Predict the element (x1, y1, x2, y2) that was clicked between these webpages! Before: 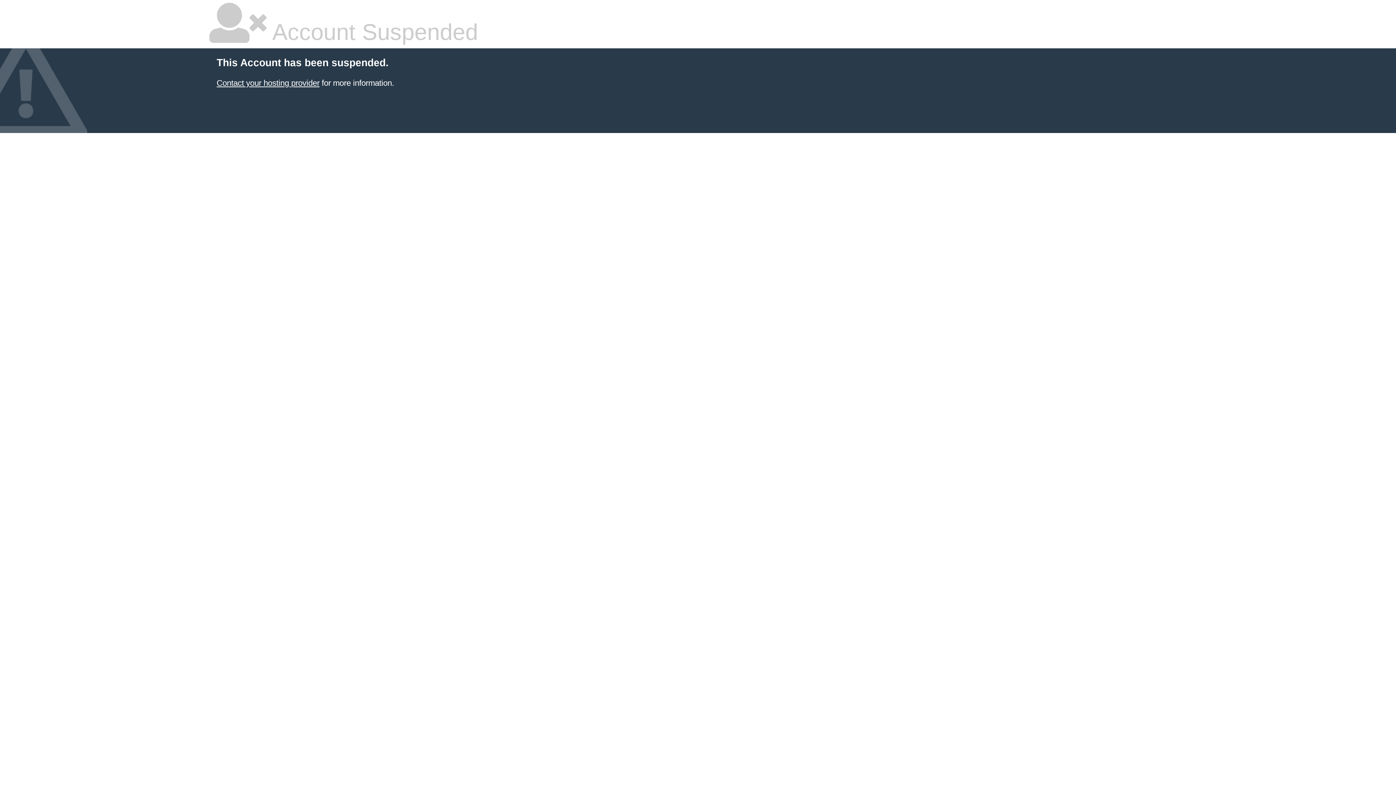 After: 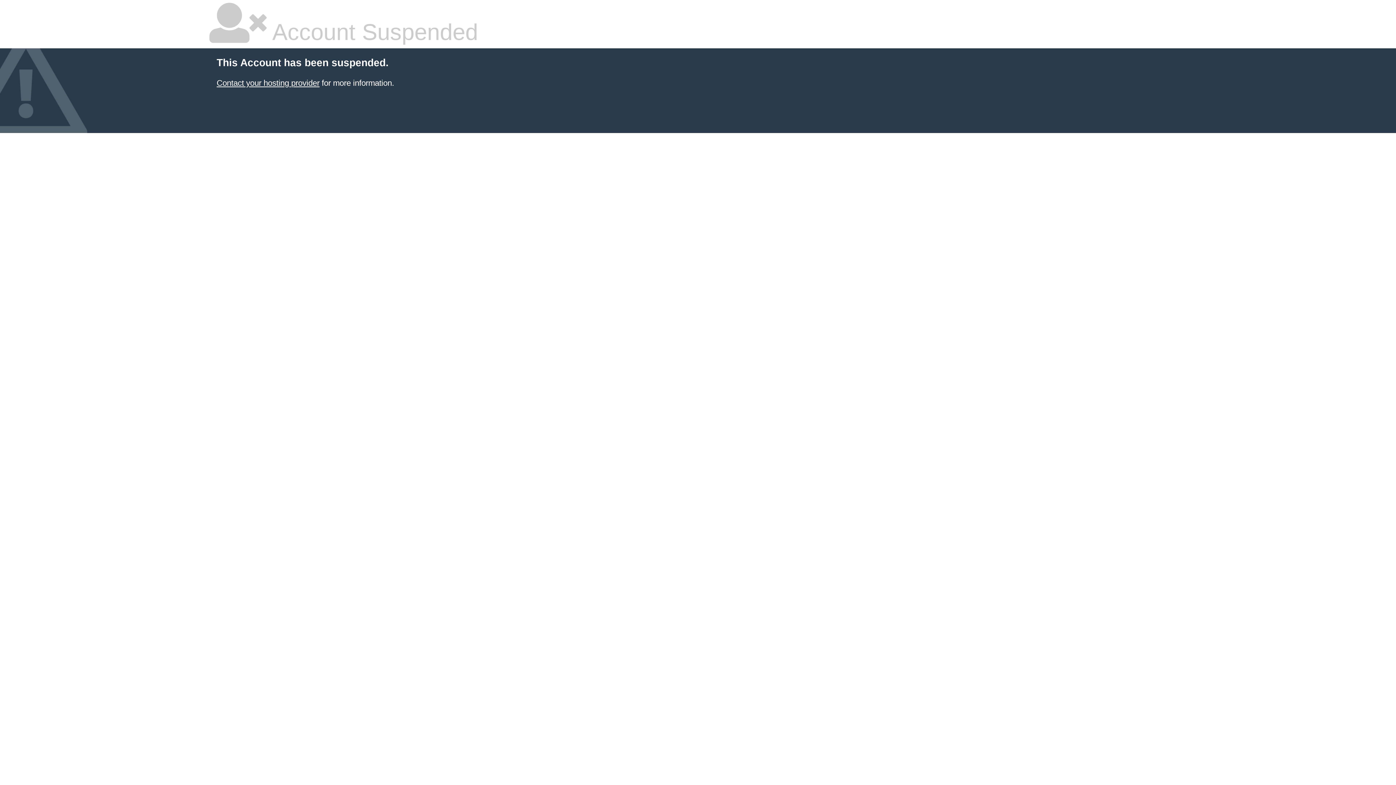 Action: label: Contact your hosting provider bbox: (216, 78, 319, 87)